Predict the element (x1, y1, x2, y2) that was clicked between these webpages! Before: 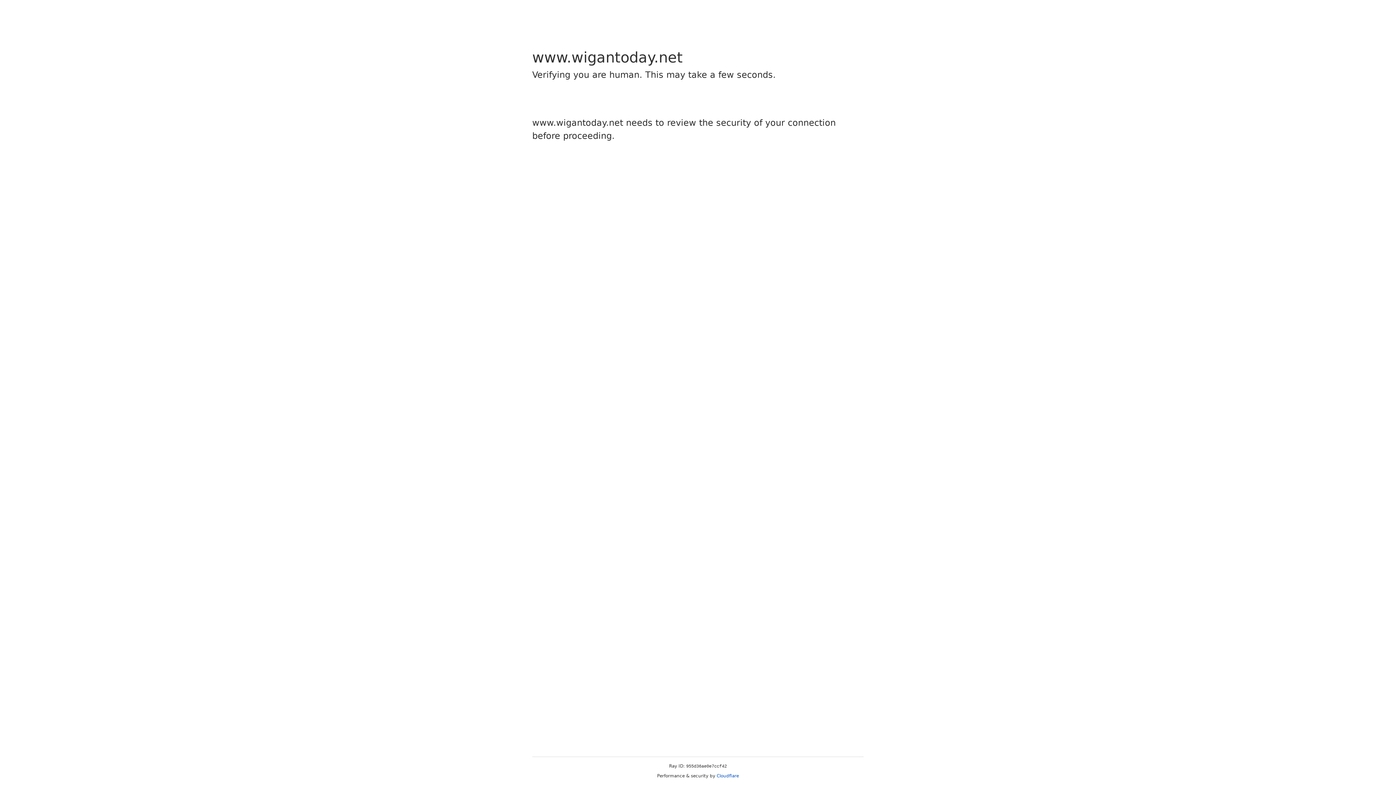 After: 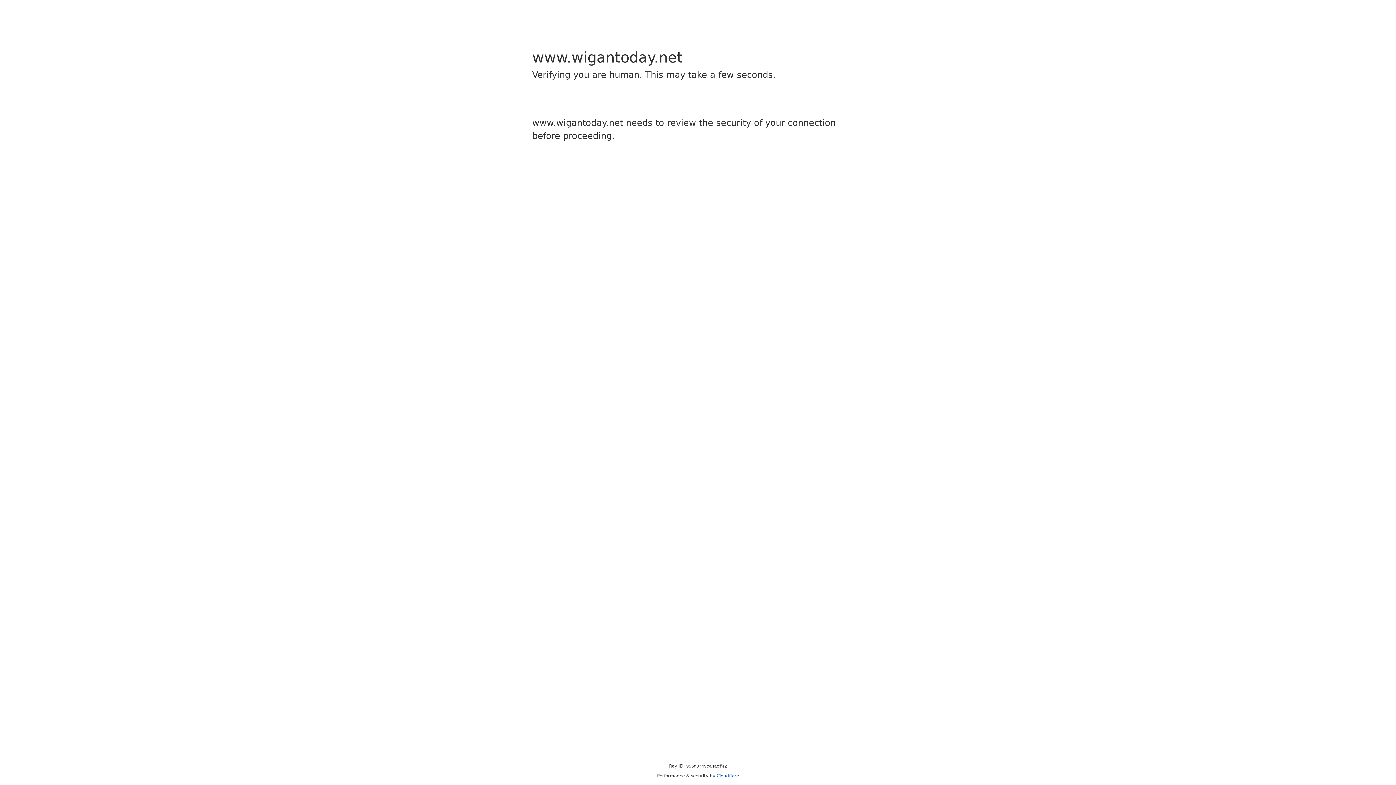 Action: bbox: (716, 773, 739, 778) label: Cloudflare